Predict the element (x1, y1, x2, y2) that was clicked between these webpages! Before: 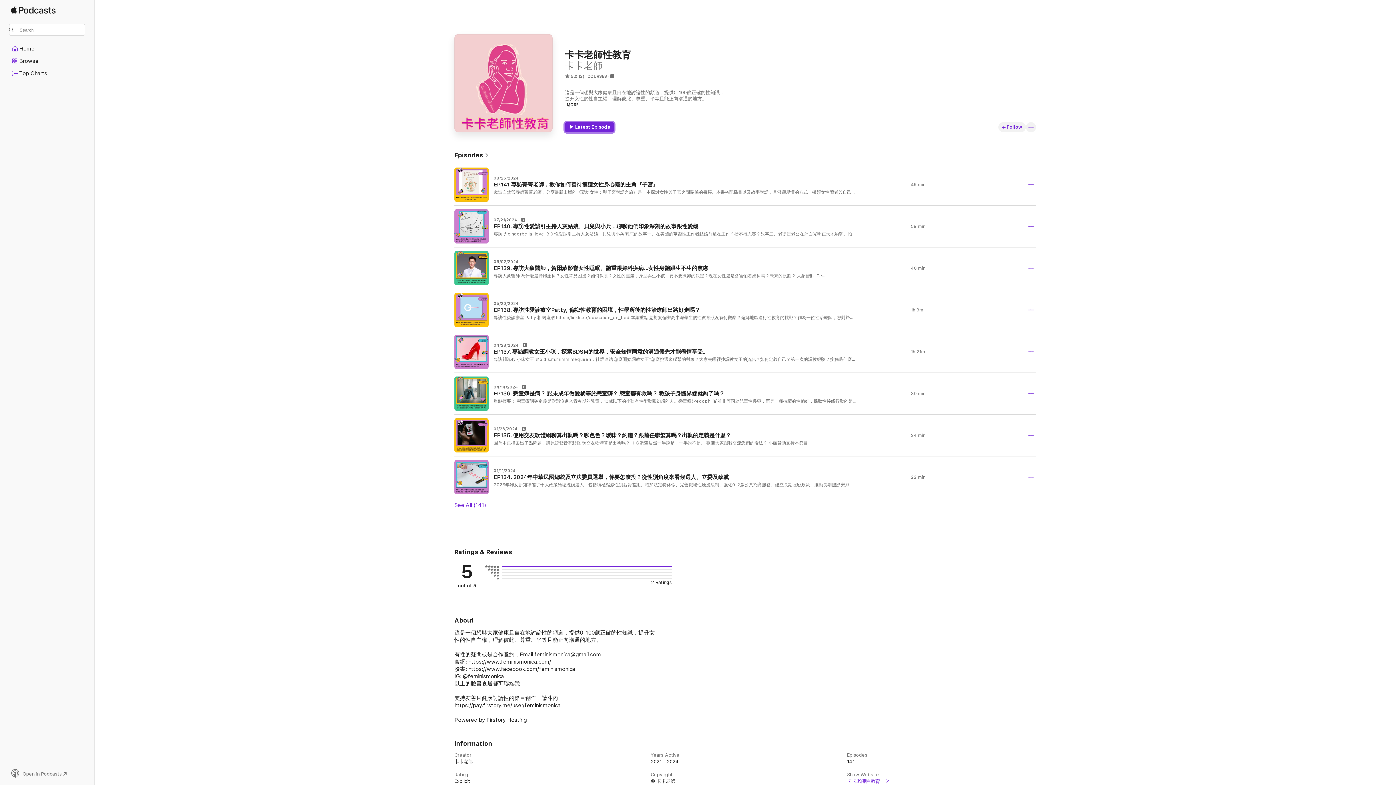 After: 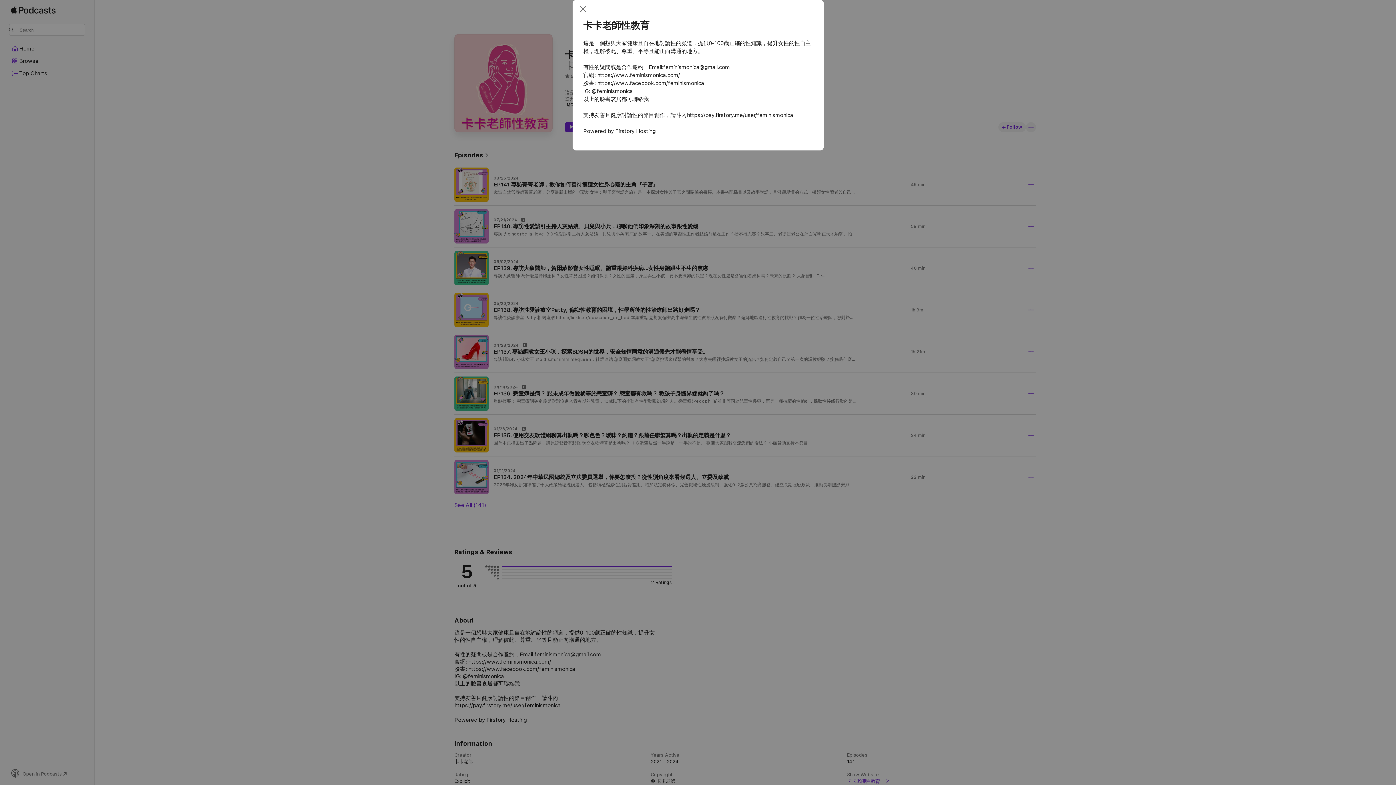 Action: bbox: (565, 102, 578, 107) label: MORE